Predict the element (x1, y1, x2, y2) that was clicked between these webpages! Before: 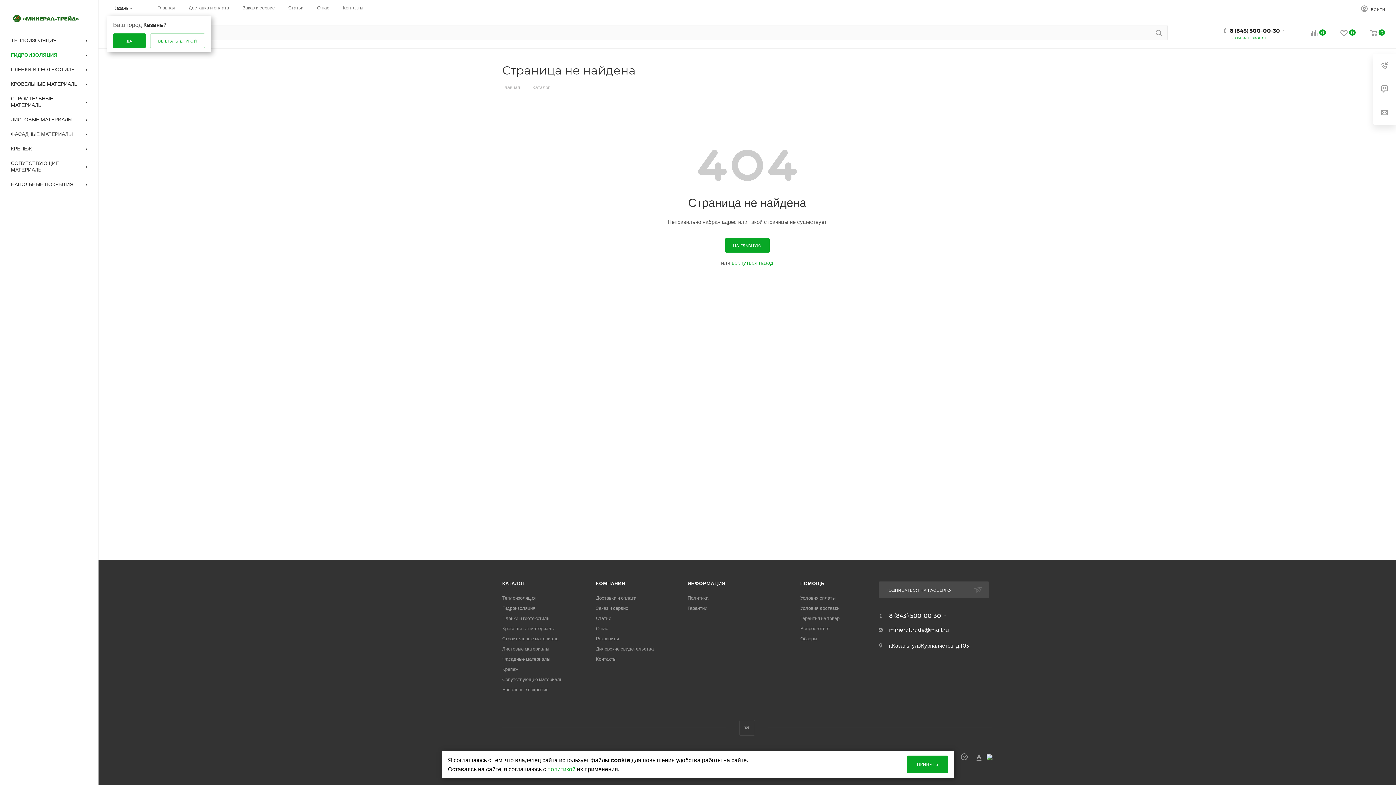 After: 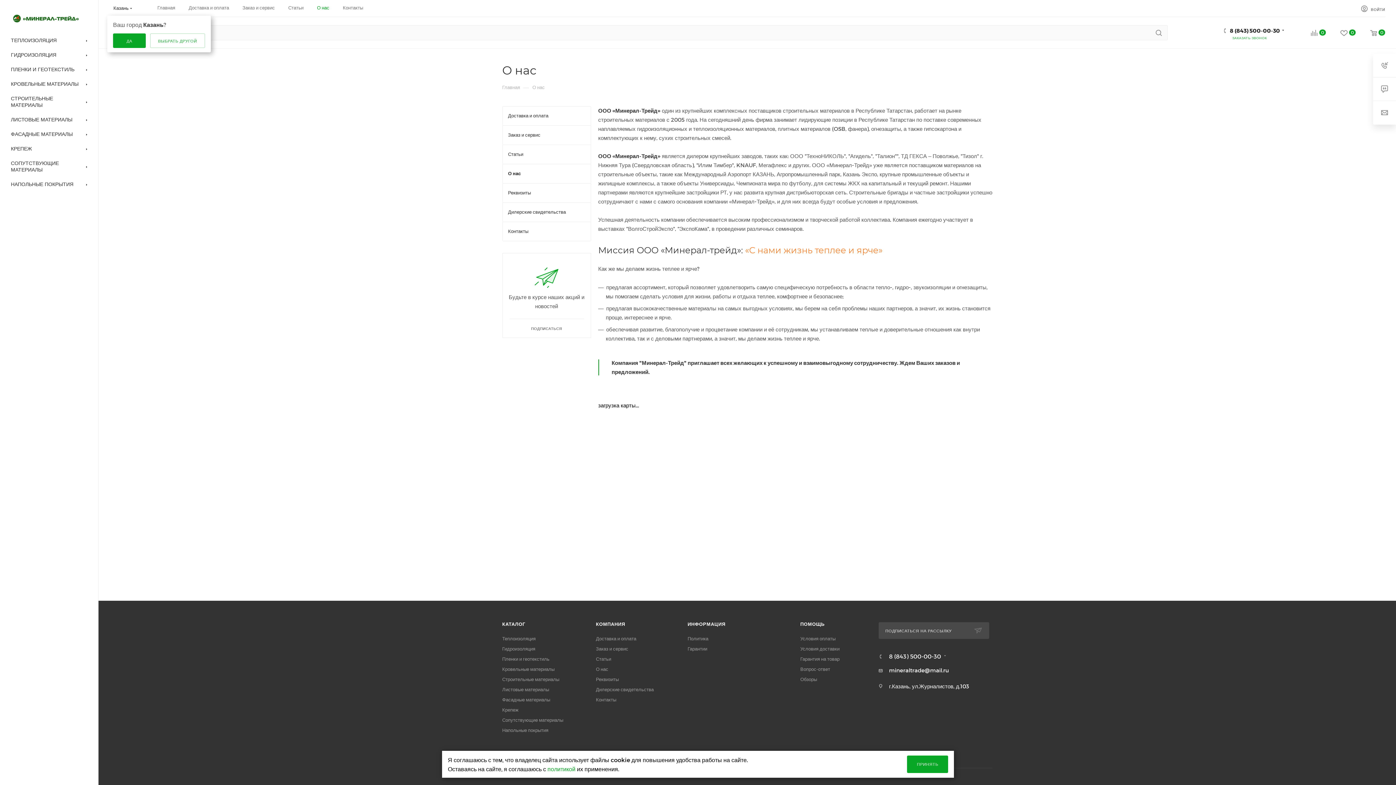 Action: label: О нас bbox: (596, 625, 608, 631)